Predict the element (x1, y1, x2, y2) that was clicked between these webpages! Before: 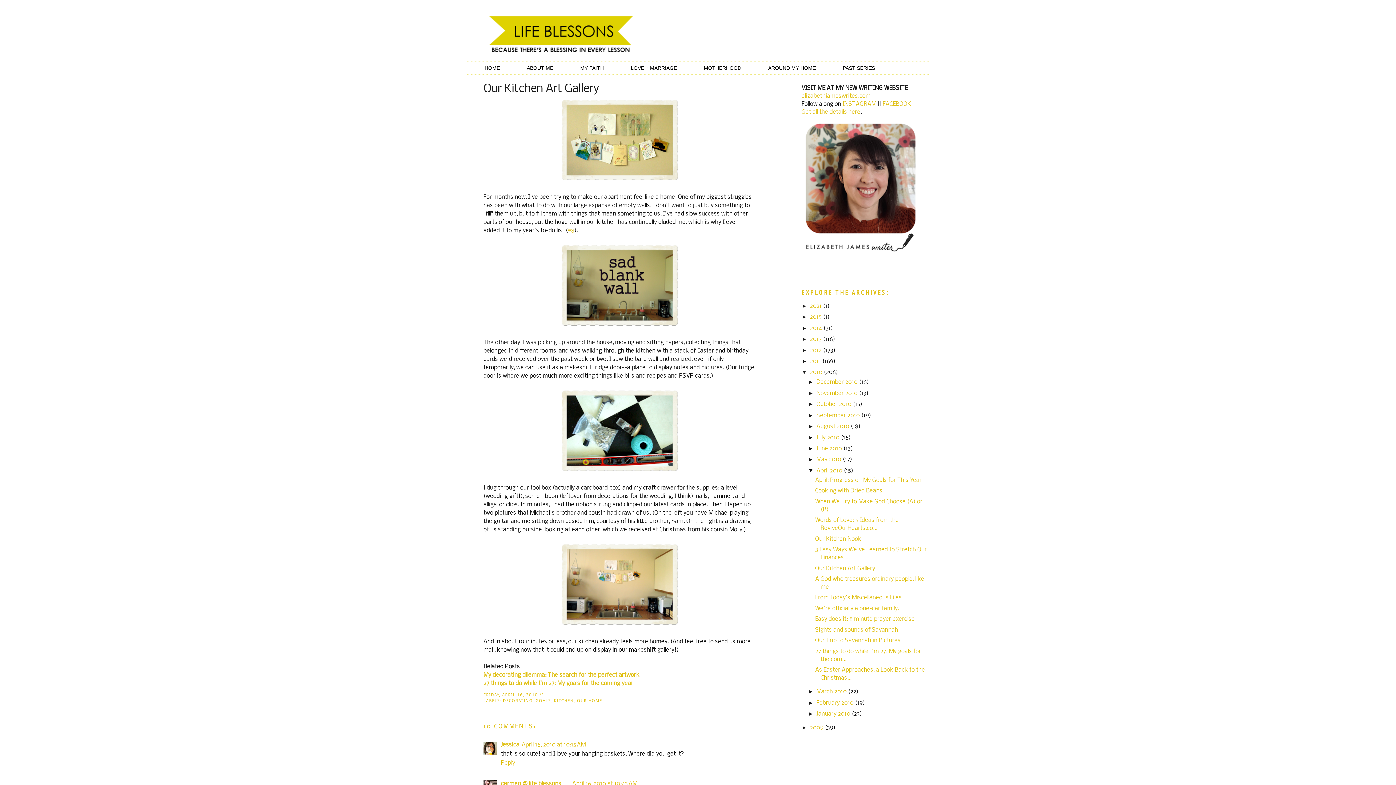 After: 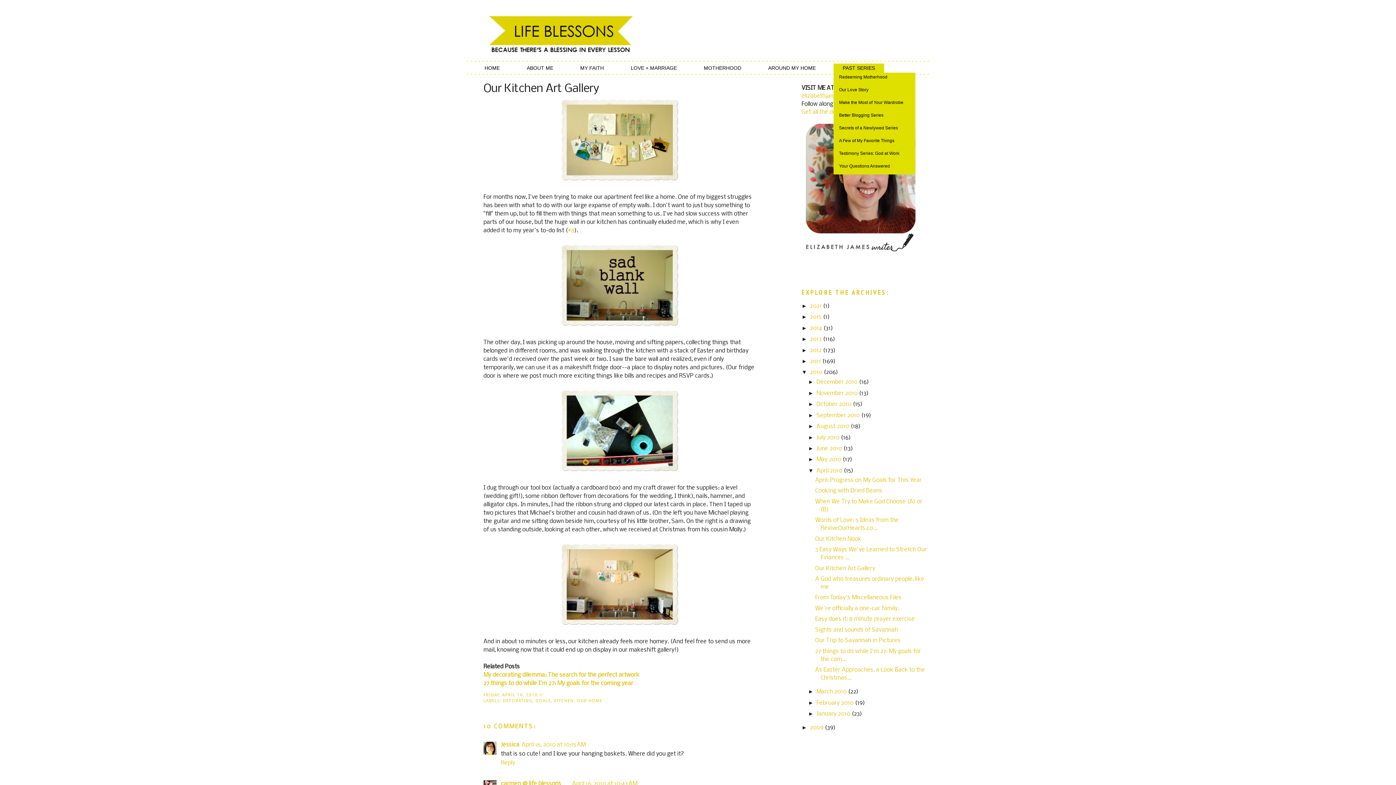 Action: label: PAST SERIES bbox: (833, 63, 884, 72)